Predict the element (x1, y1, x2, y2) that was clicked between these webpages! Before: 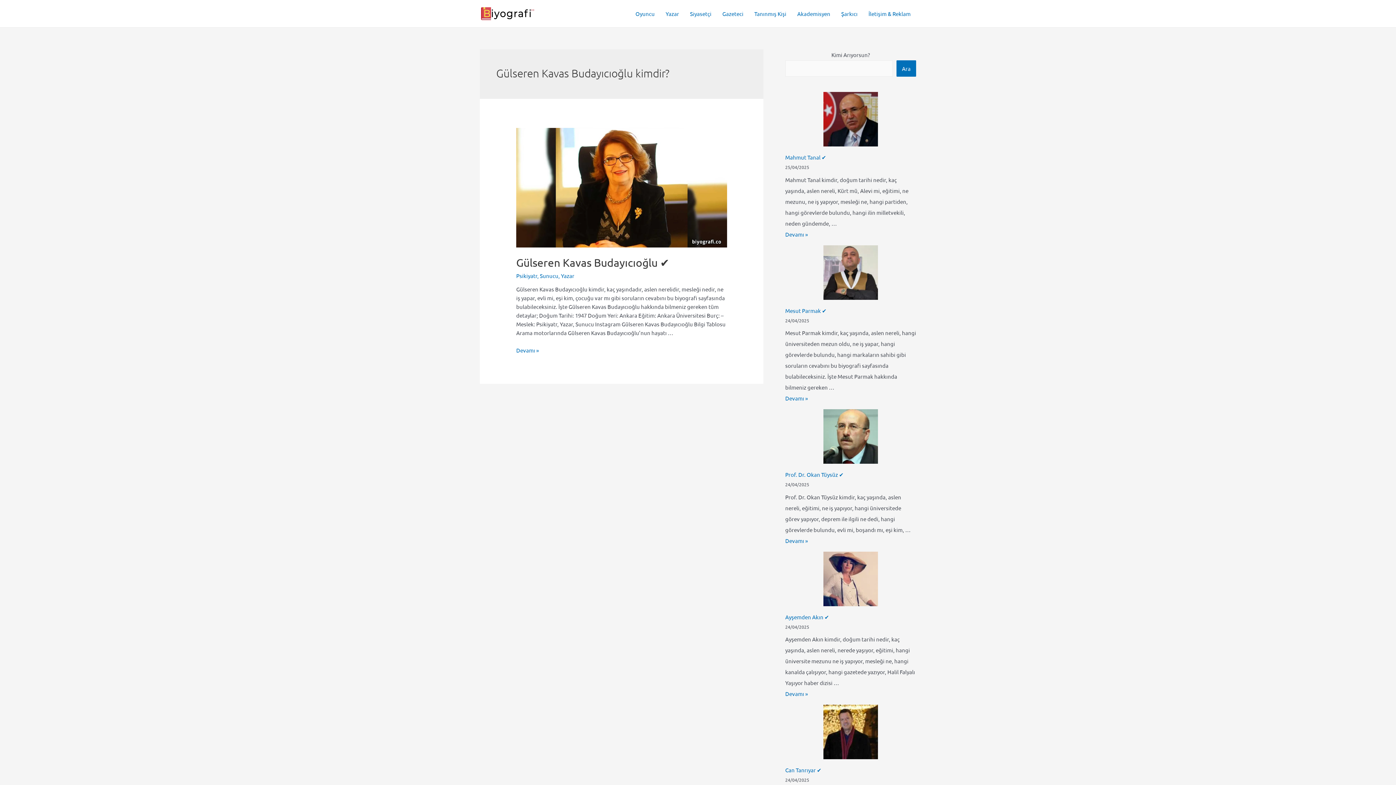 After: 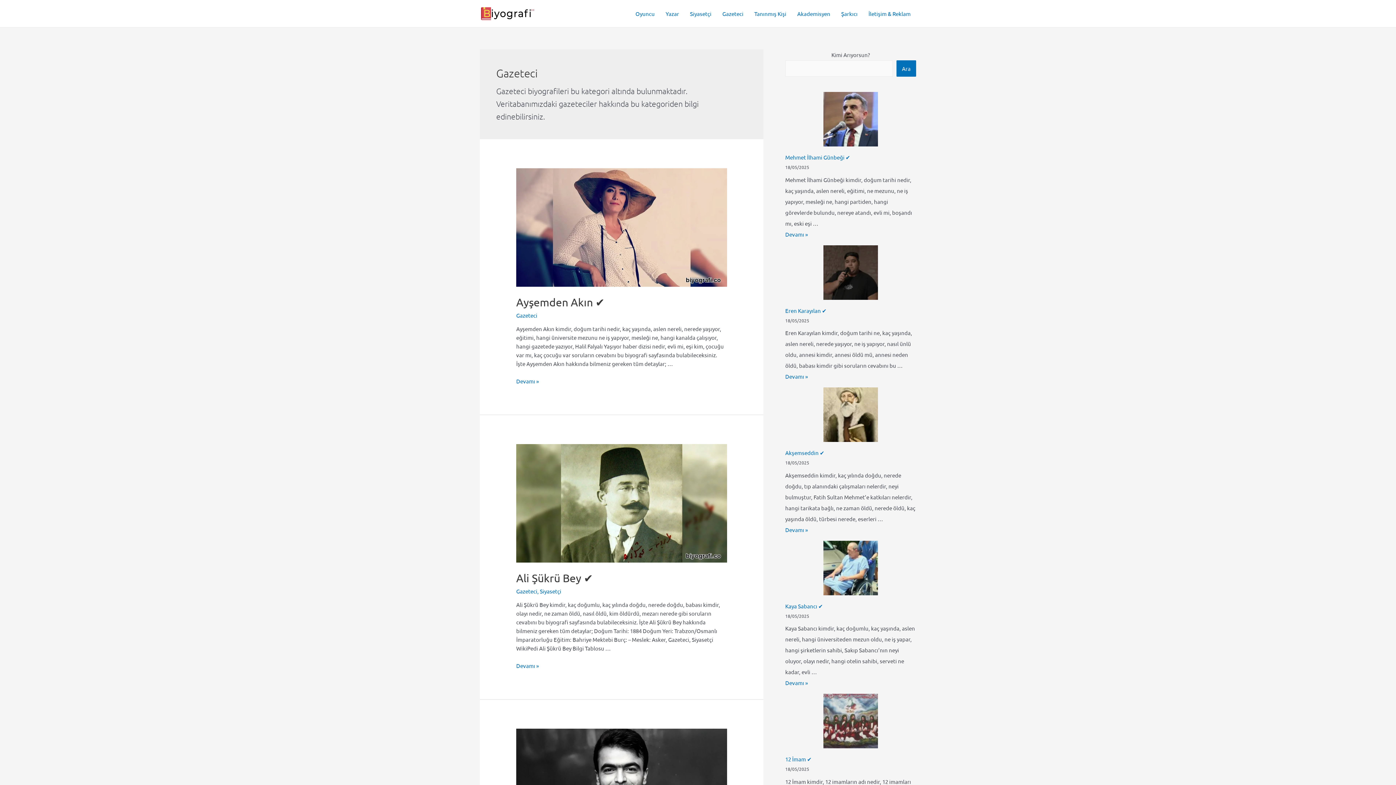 Action: label: Gazeteci bbox: (717, 0, 749, 26)